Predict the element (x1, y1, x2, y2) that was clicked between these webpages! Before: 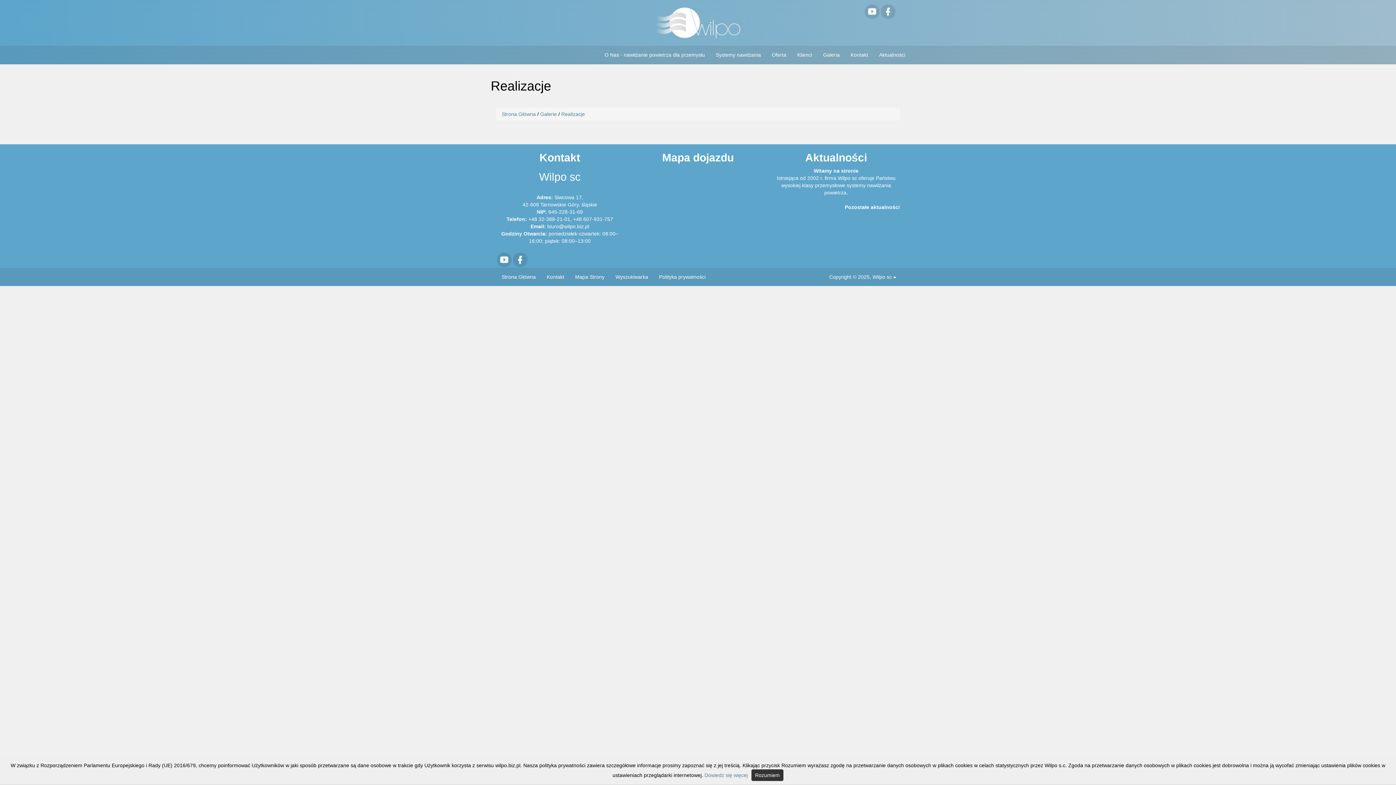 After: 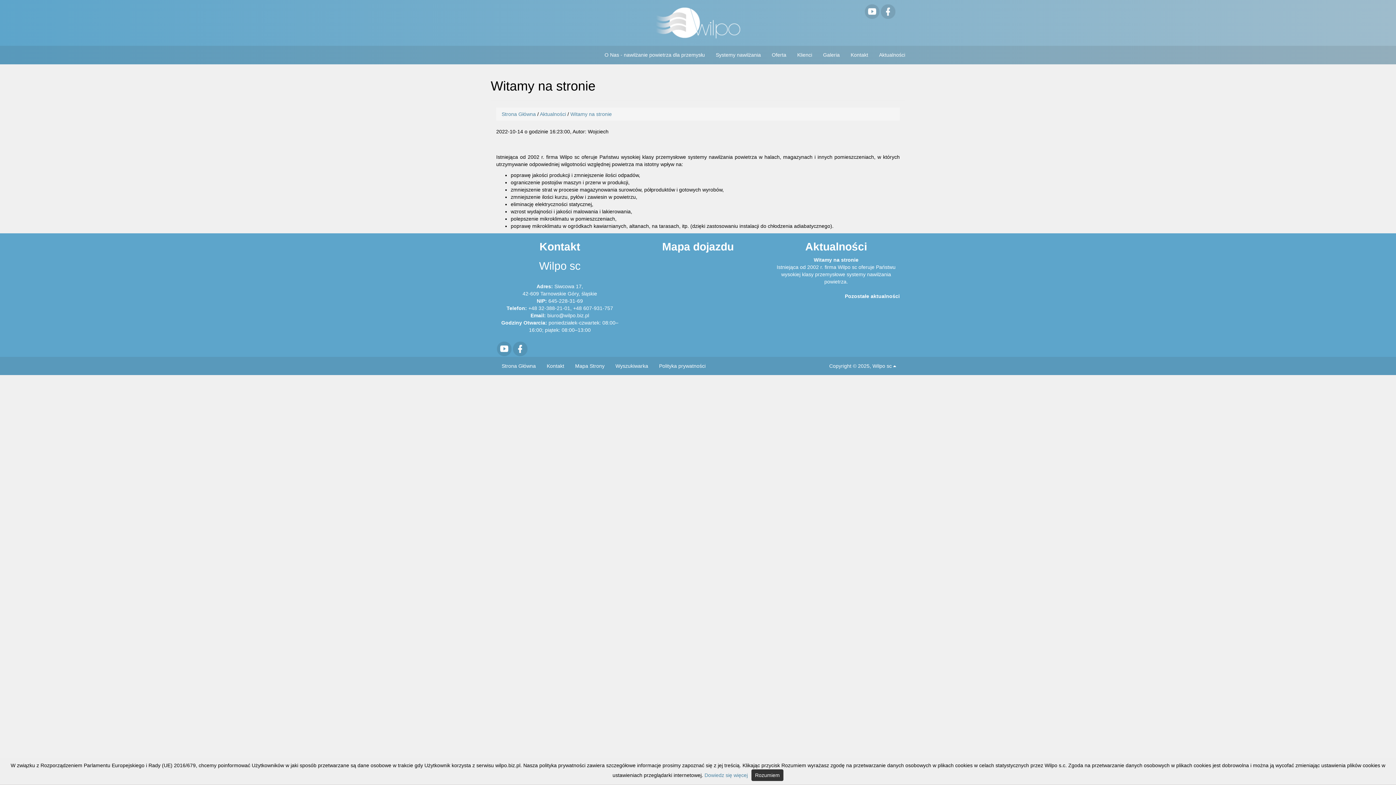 Action: bbox: (814, 168, 858, 173) label: Witamy na stronie